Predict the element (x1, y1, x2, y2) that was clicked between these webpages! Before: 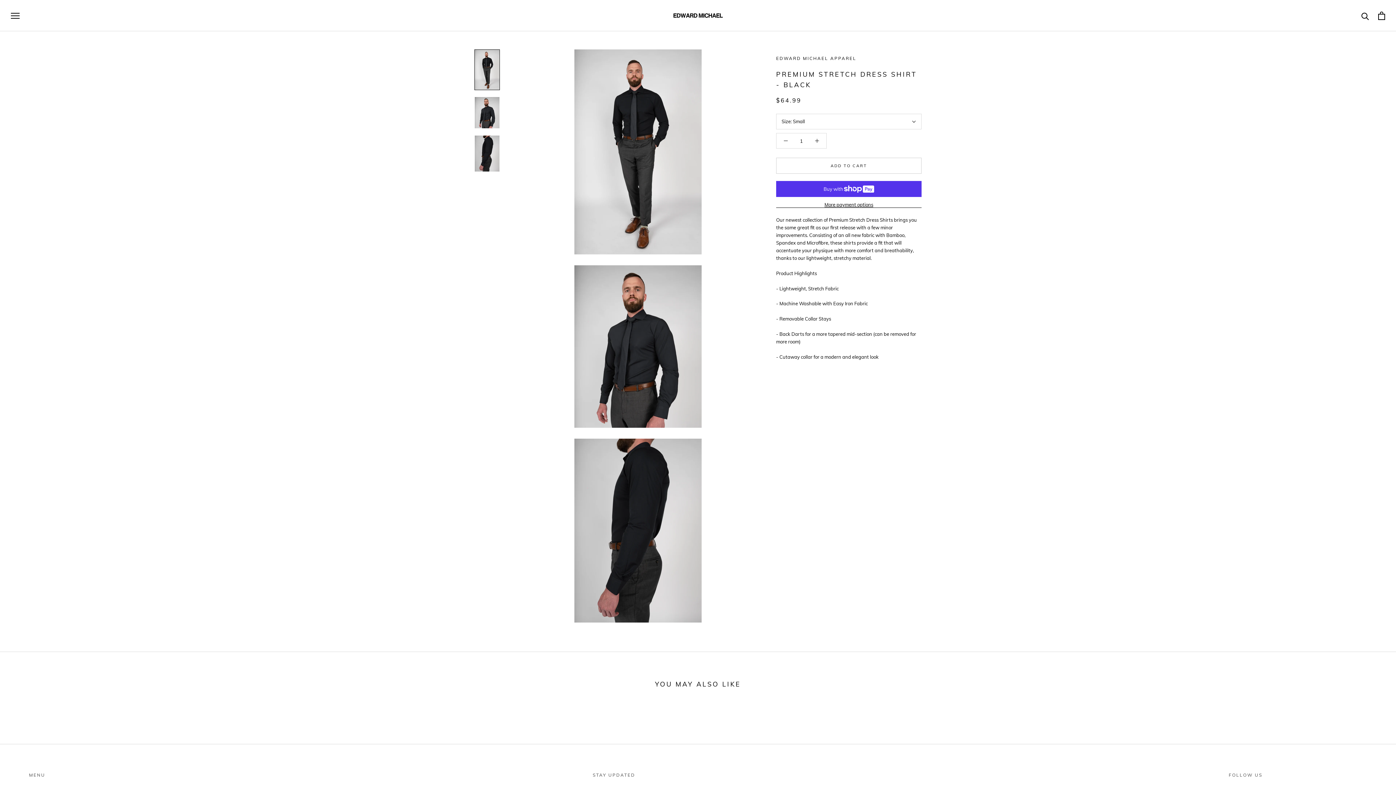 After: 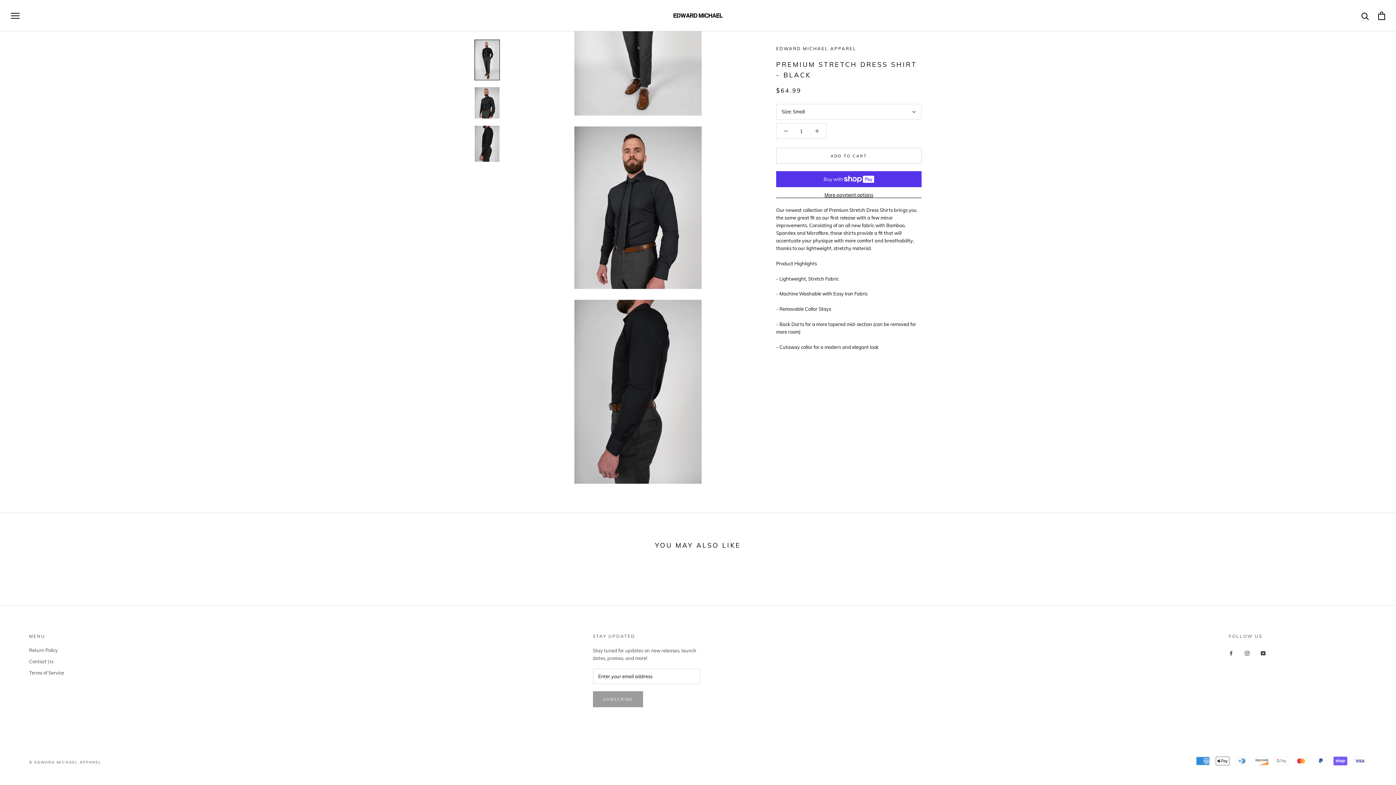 Action: bbox: (474, 96, 500, 128)